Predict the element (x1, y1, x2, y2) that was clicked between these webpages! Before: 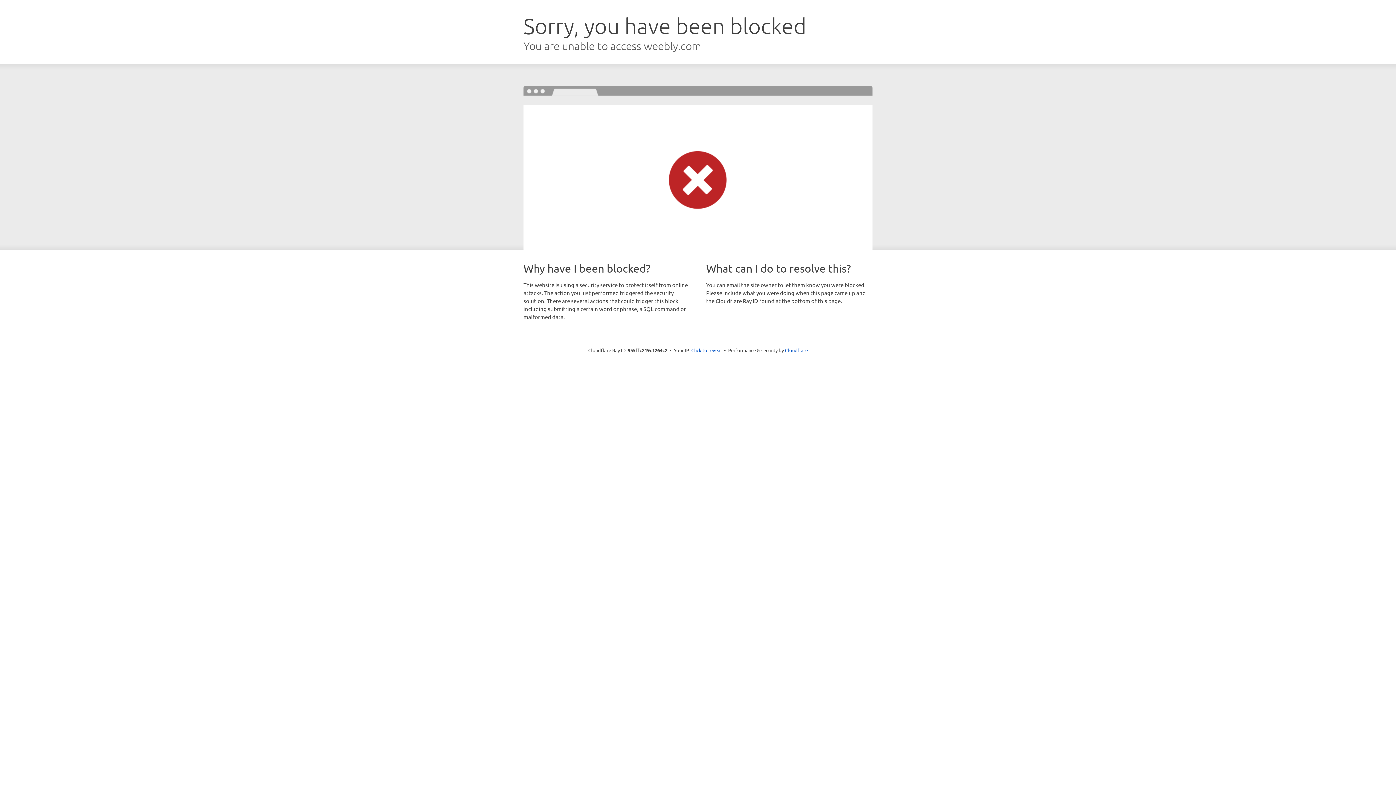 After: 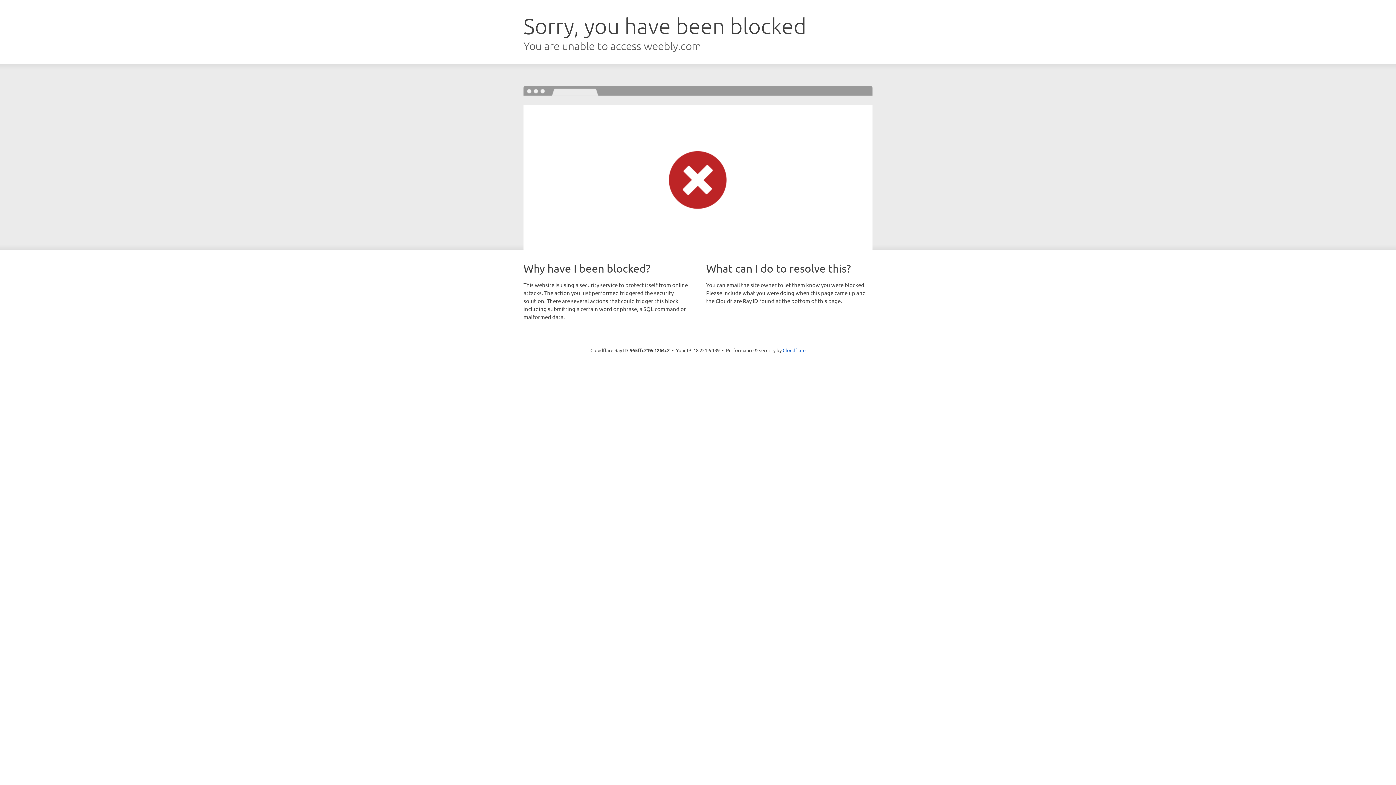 Action: label: Click to reveal bbox: (691, 346, 722, 353)